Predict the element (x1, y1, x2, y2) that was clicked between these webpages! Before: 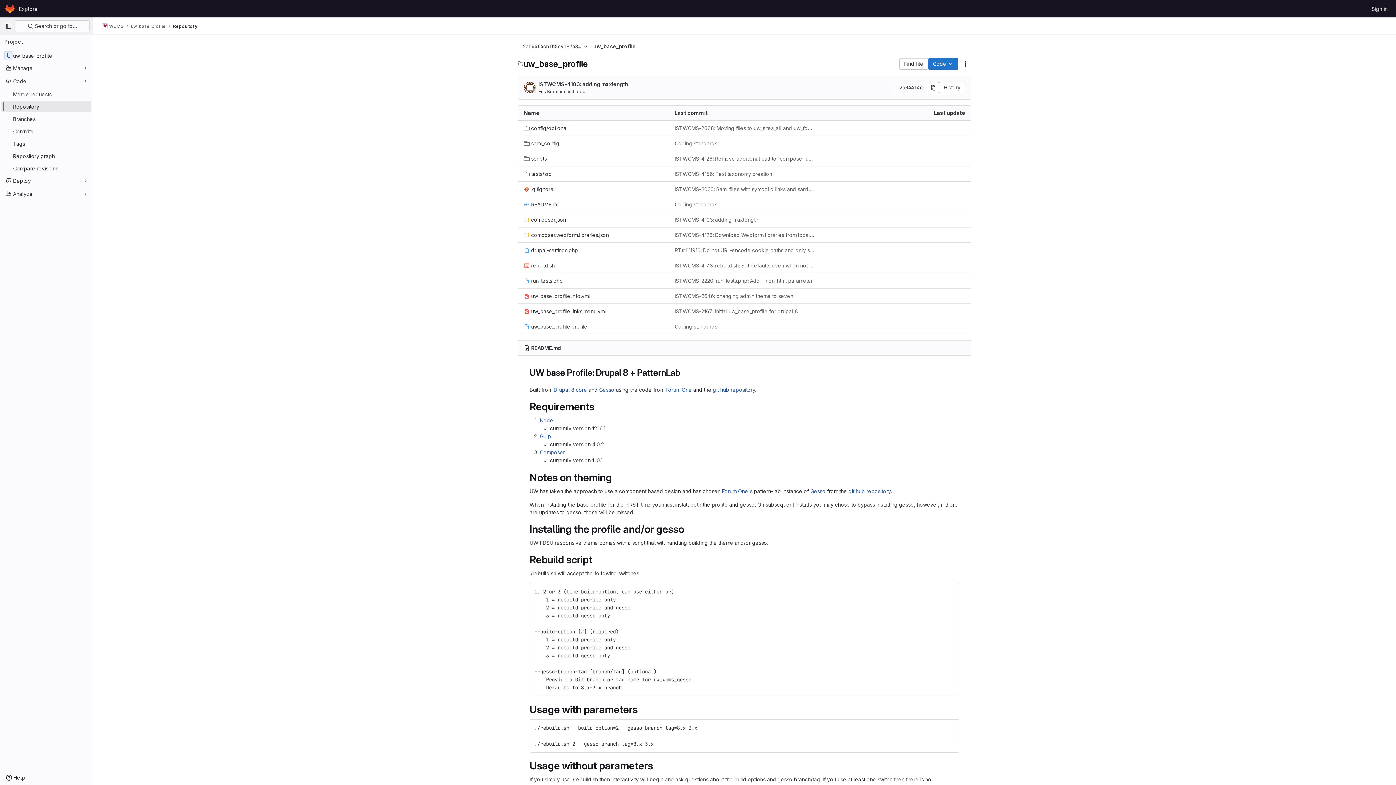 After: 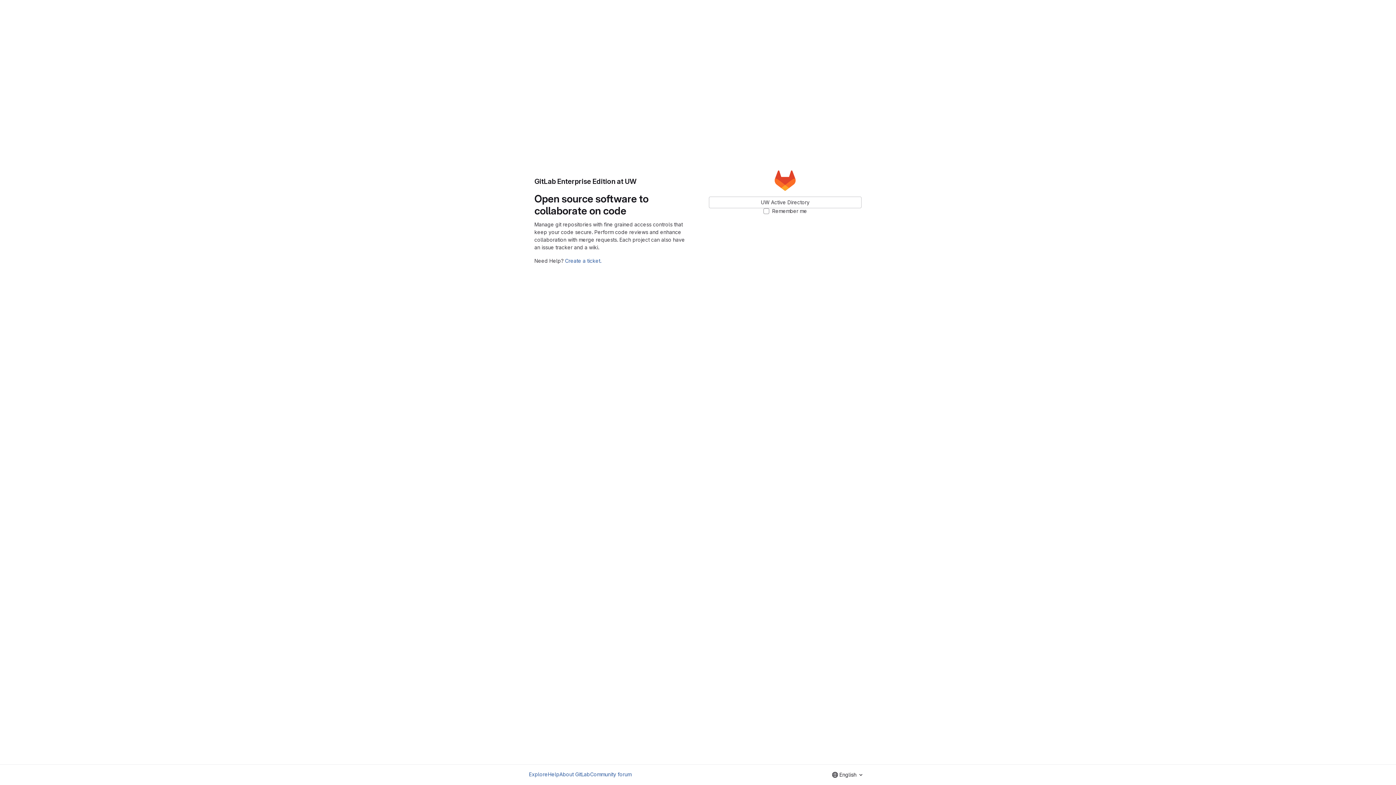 Action: label: Sign in bbox: (1369, 2, 1390, 14)